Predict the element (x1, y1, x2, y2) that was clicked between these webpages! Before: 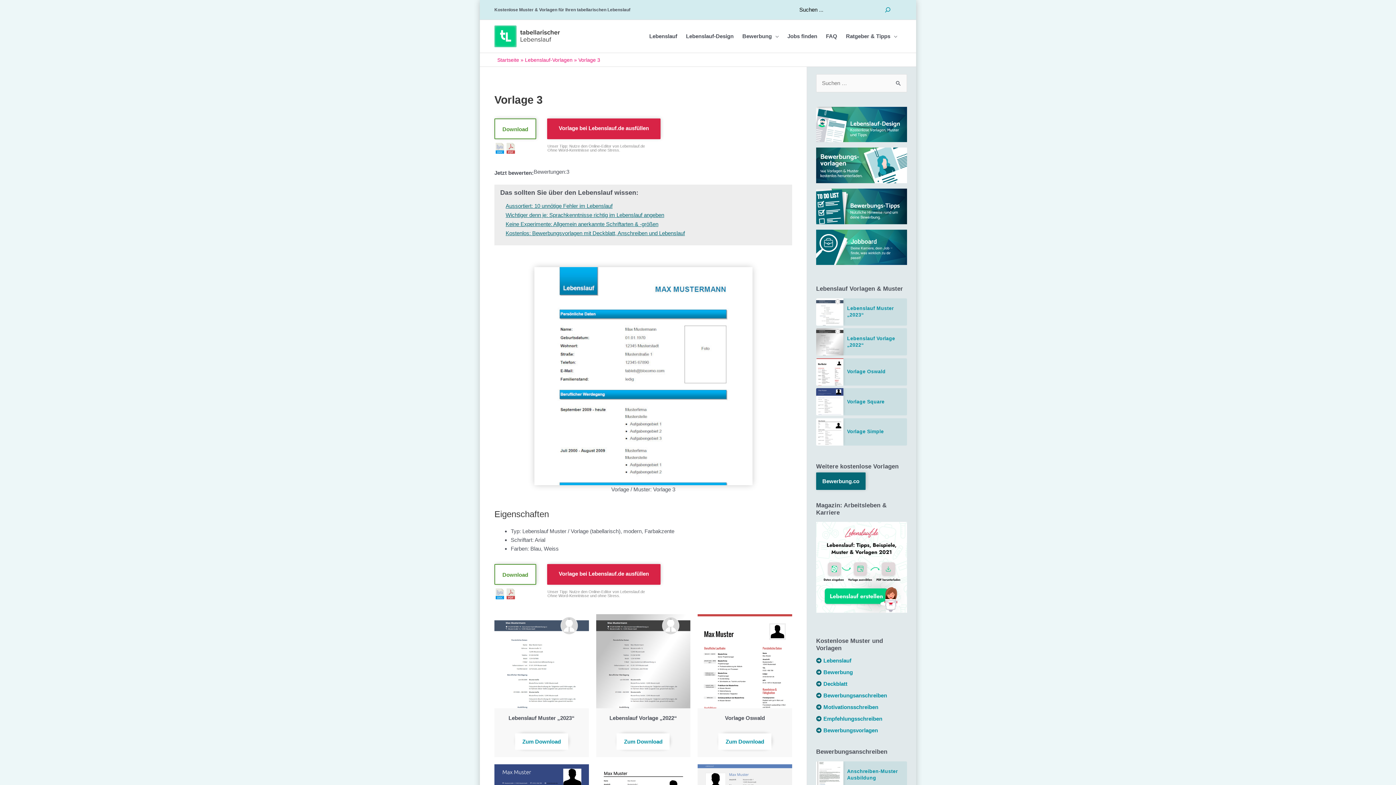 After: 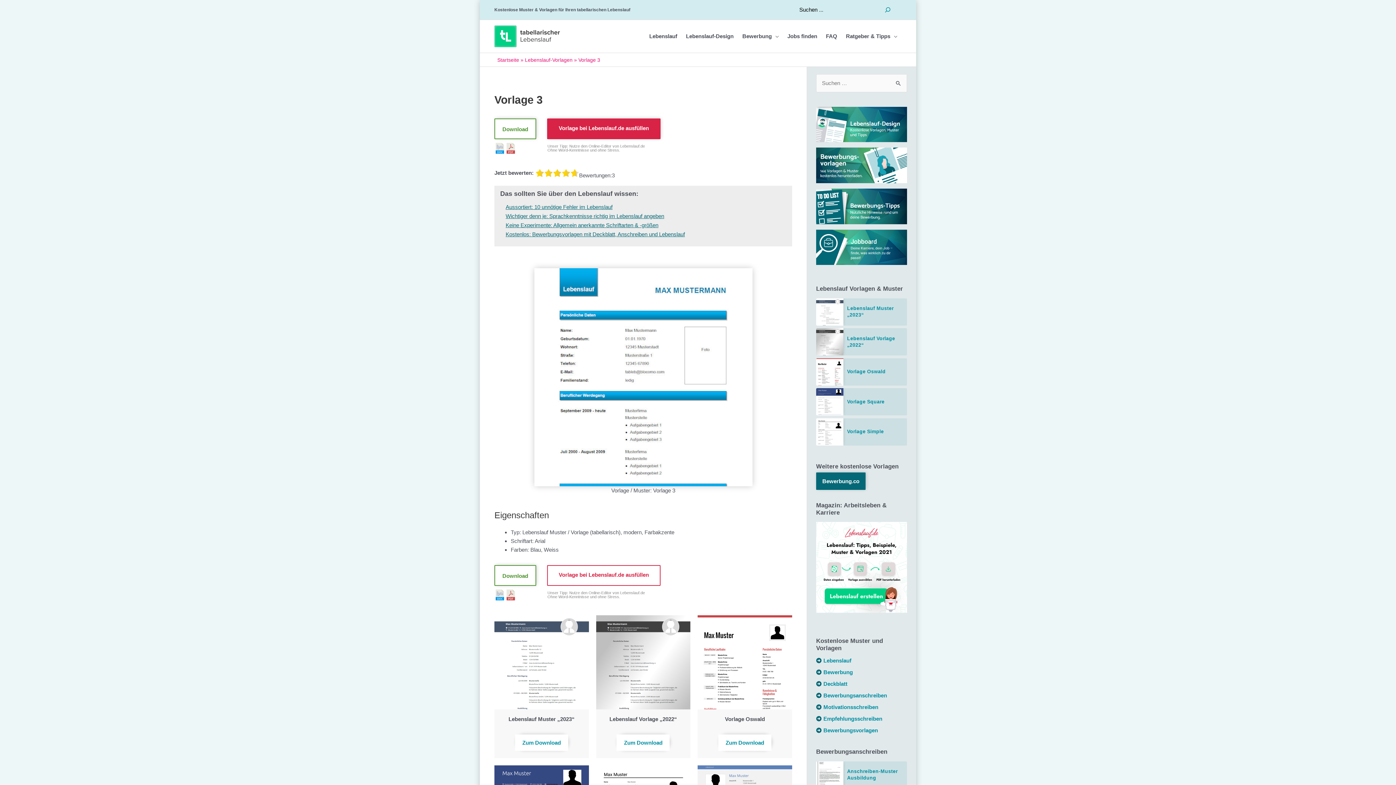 Action: bbox: (547, 564, 660, 584) label: Vorlage bei Lebenslauf.de ausfüllen